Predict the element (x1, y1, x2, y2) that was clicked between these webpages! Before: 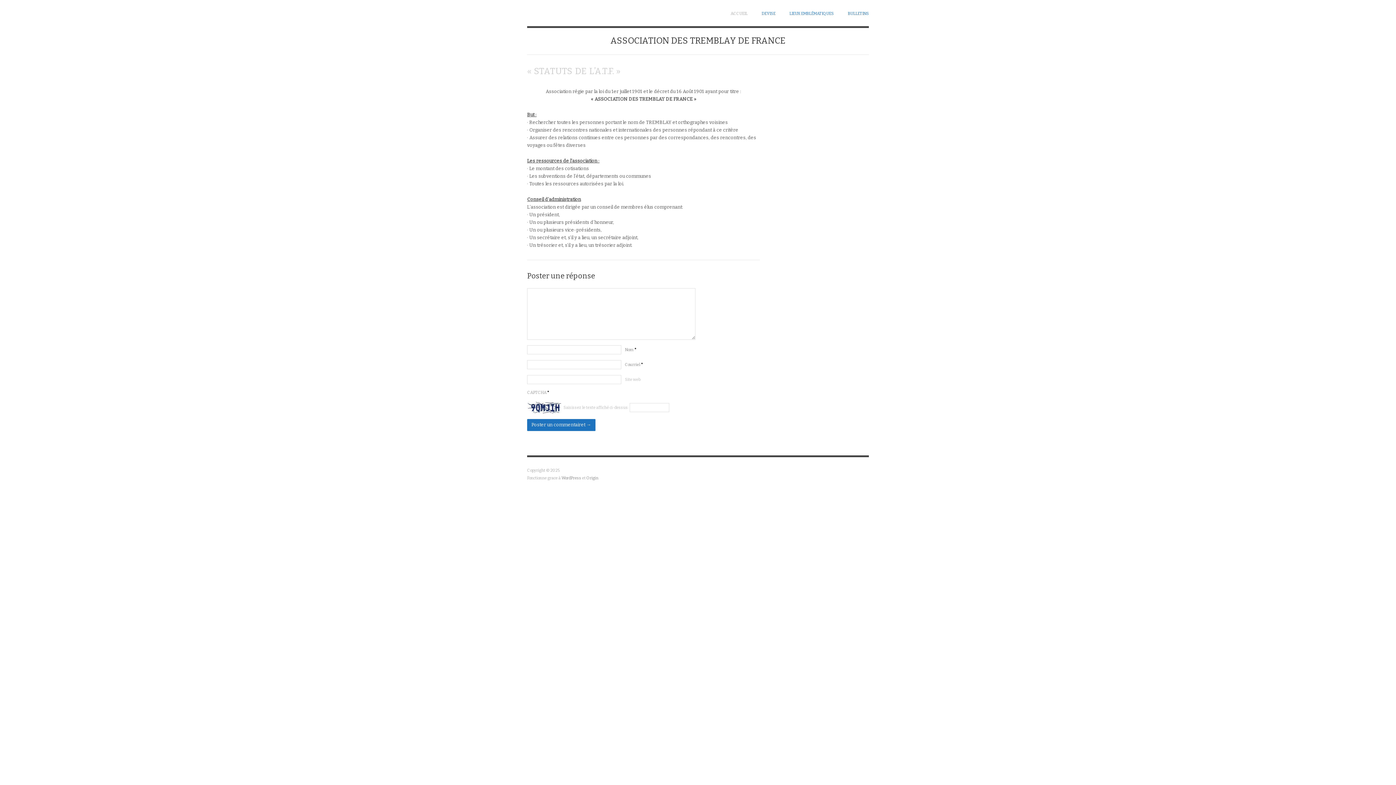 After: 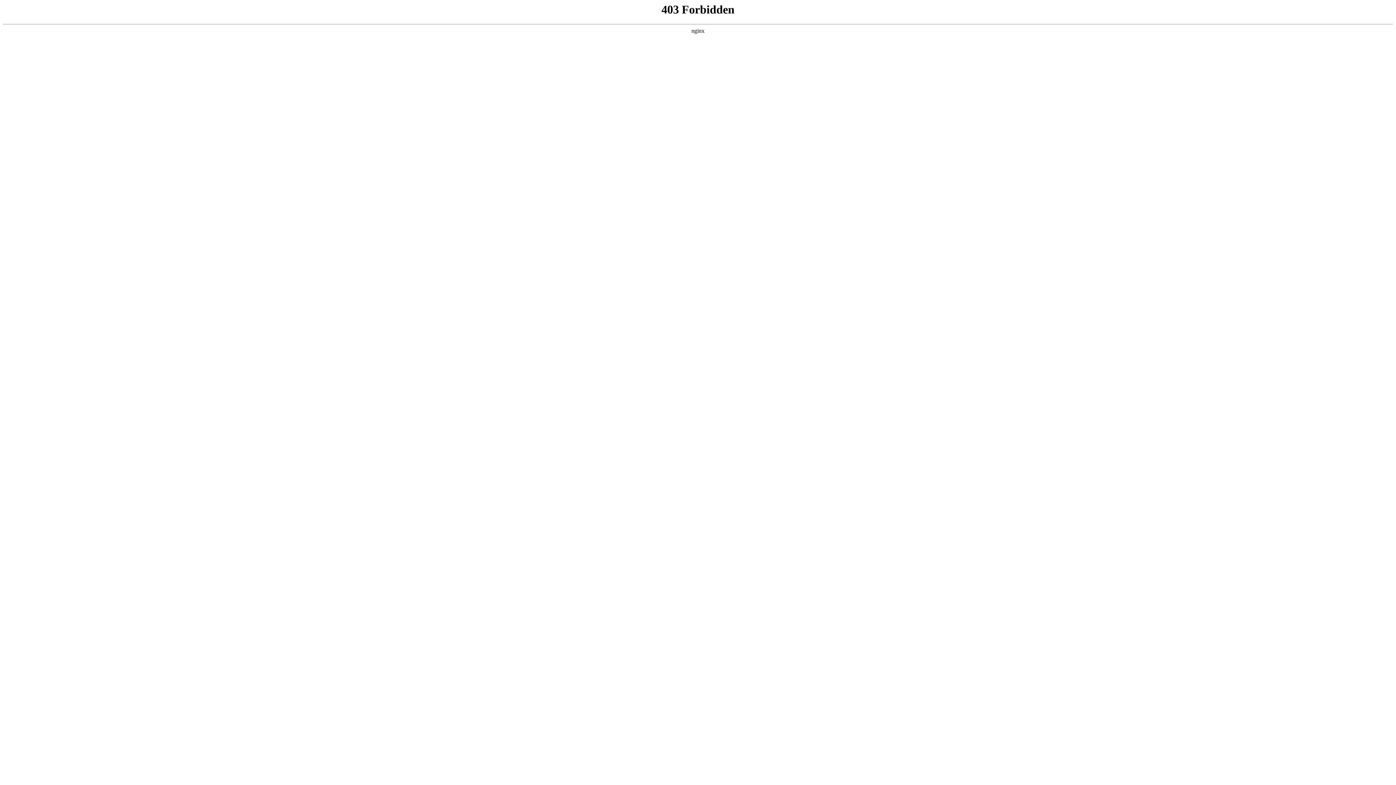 Action: label: WordPress bbox: (561, 476, 581, 480)